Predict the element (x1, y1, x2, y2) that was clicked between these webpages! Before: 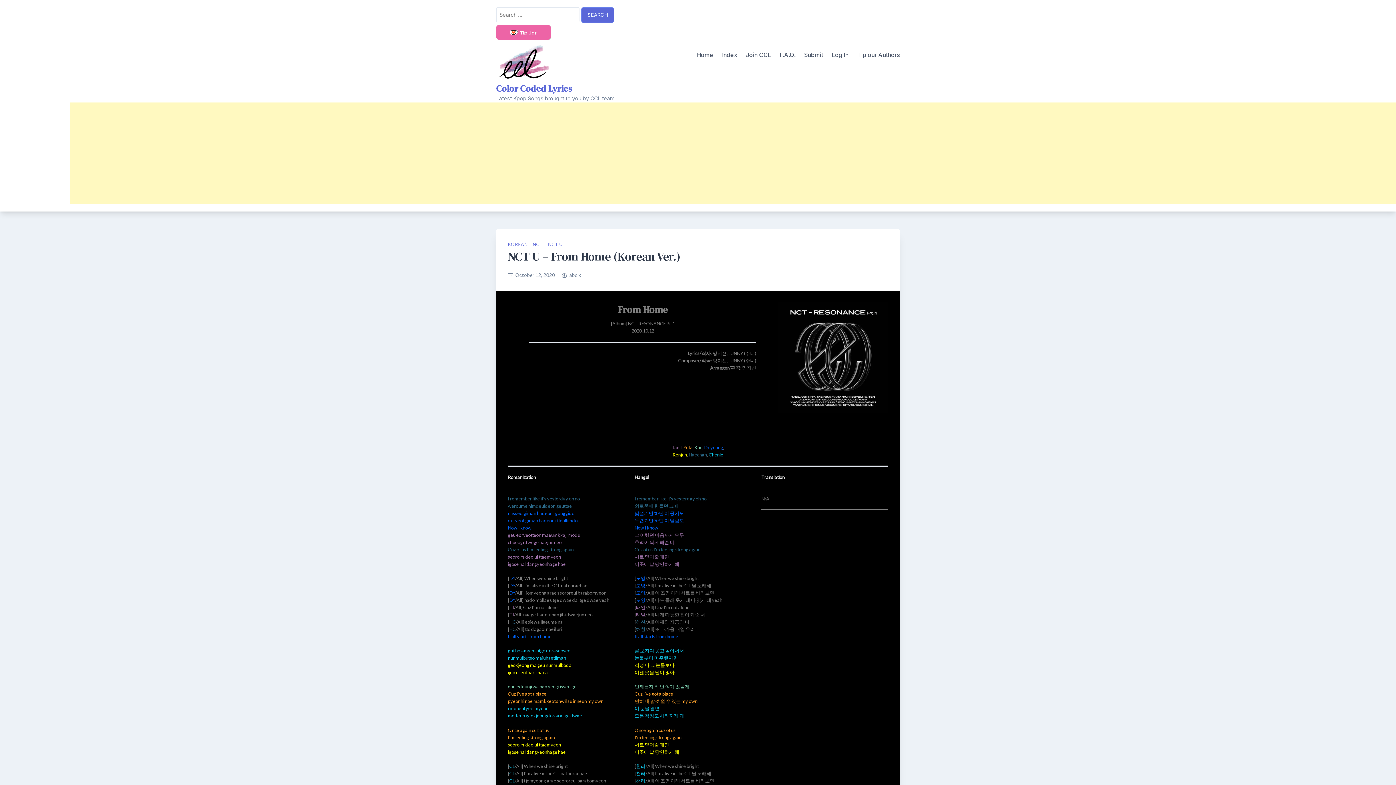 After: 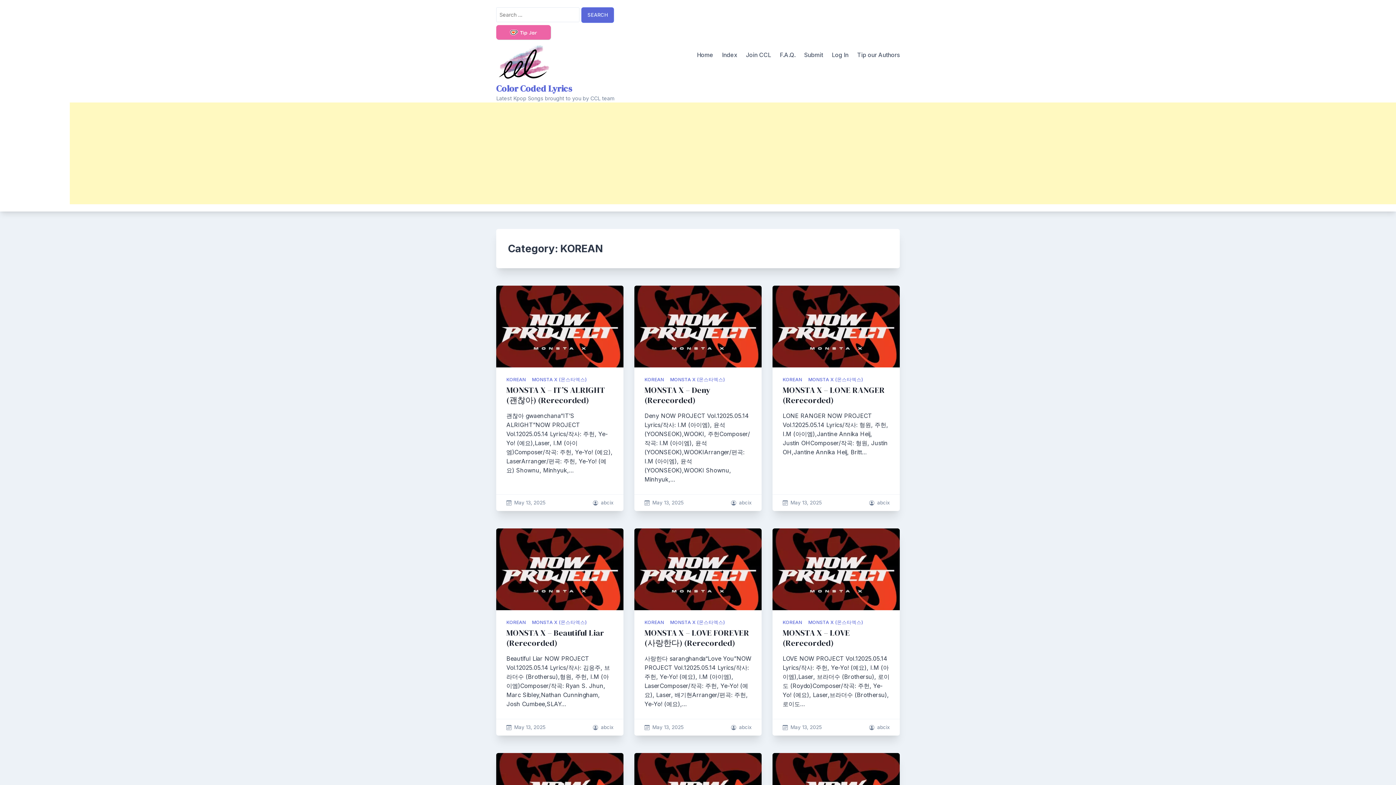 Action: label: KOREAN bbox: (508, 241, 527, 247)